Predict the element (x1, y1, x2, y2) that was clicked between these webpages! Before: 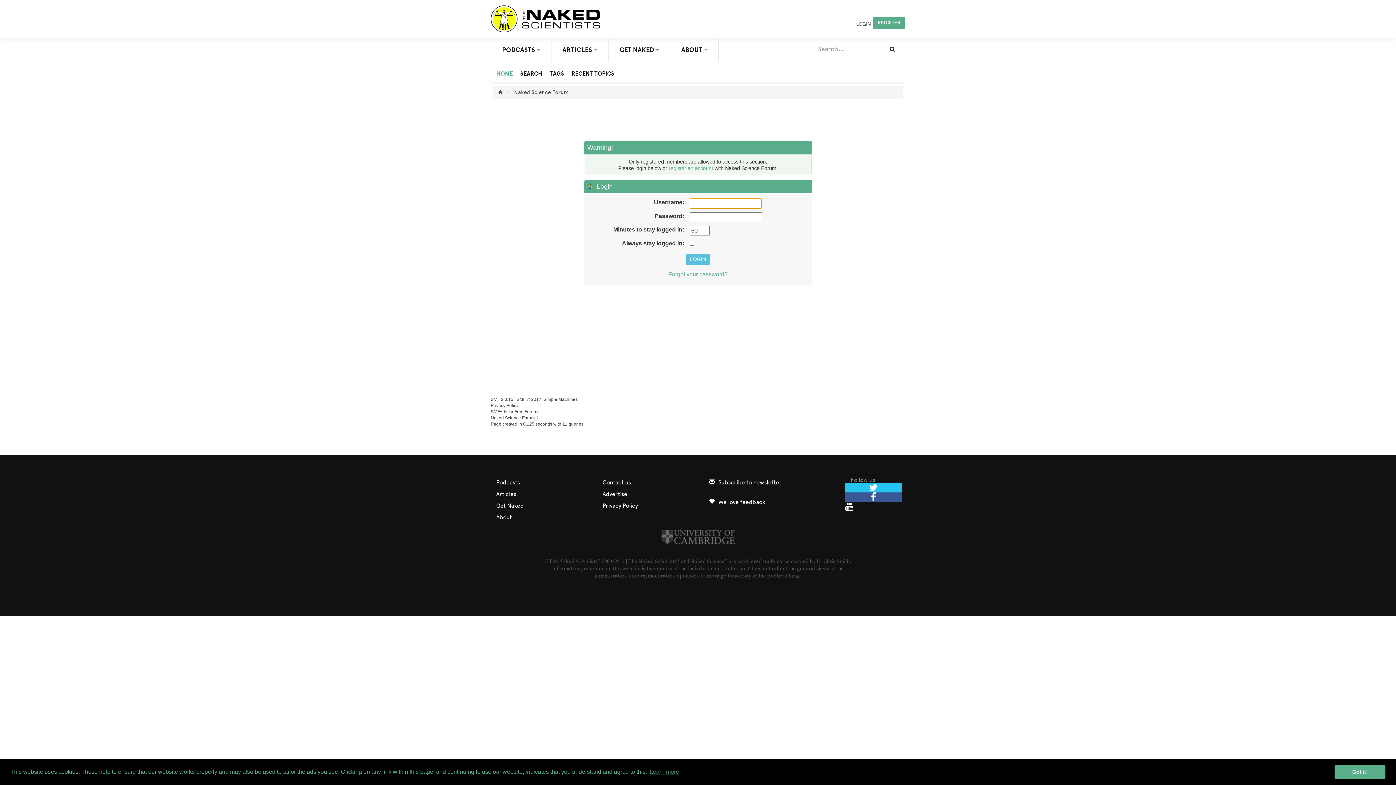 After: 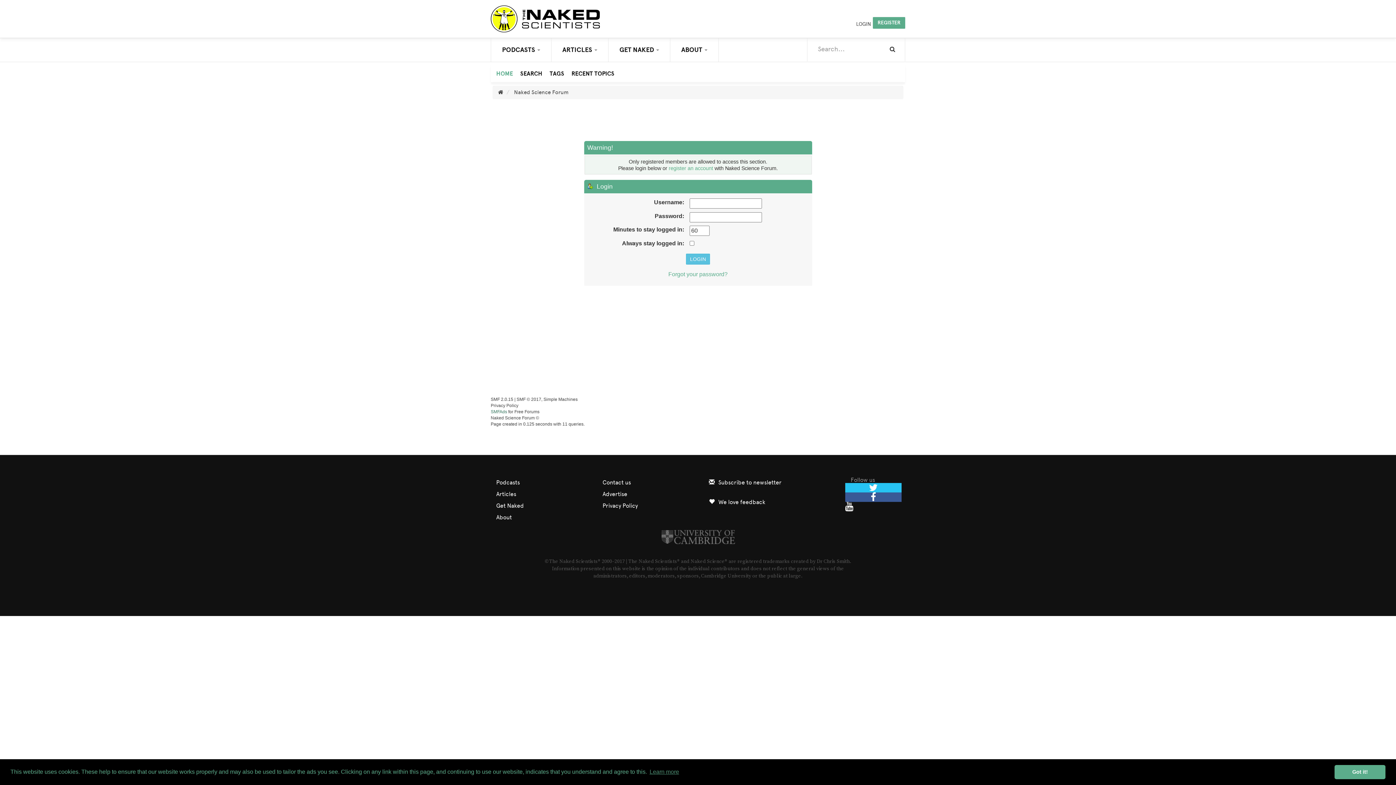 Action: bbox: (490, 409, 507, 414) label: SMFAds